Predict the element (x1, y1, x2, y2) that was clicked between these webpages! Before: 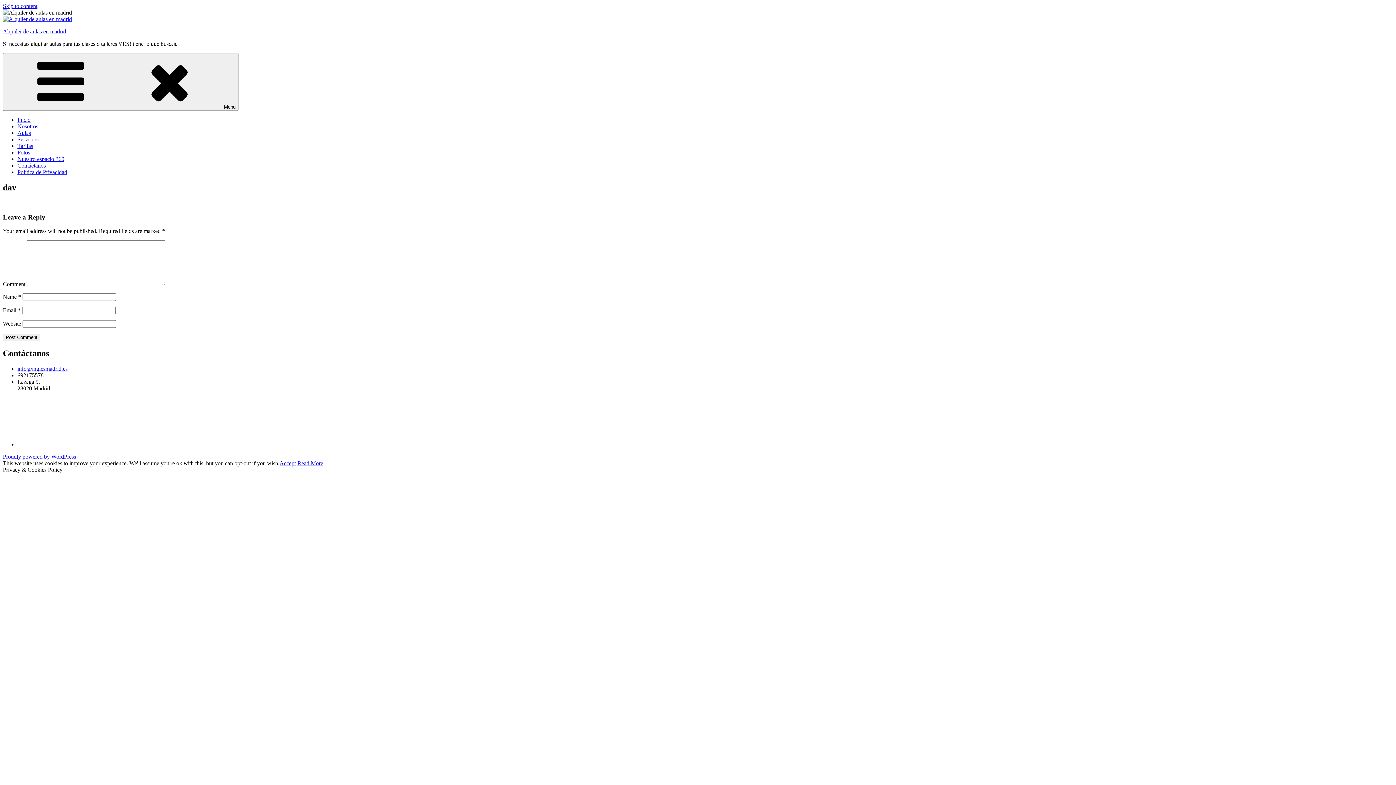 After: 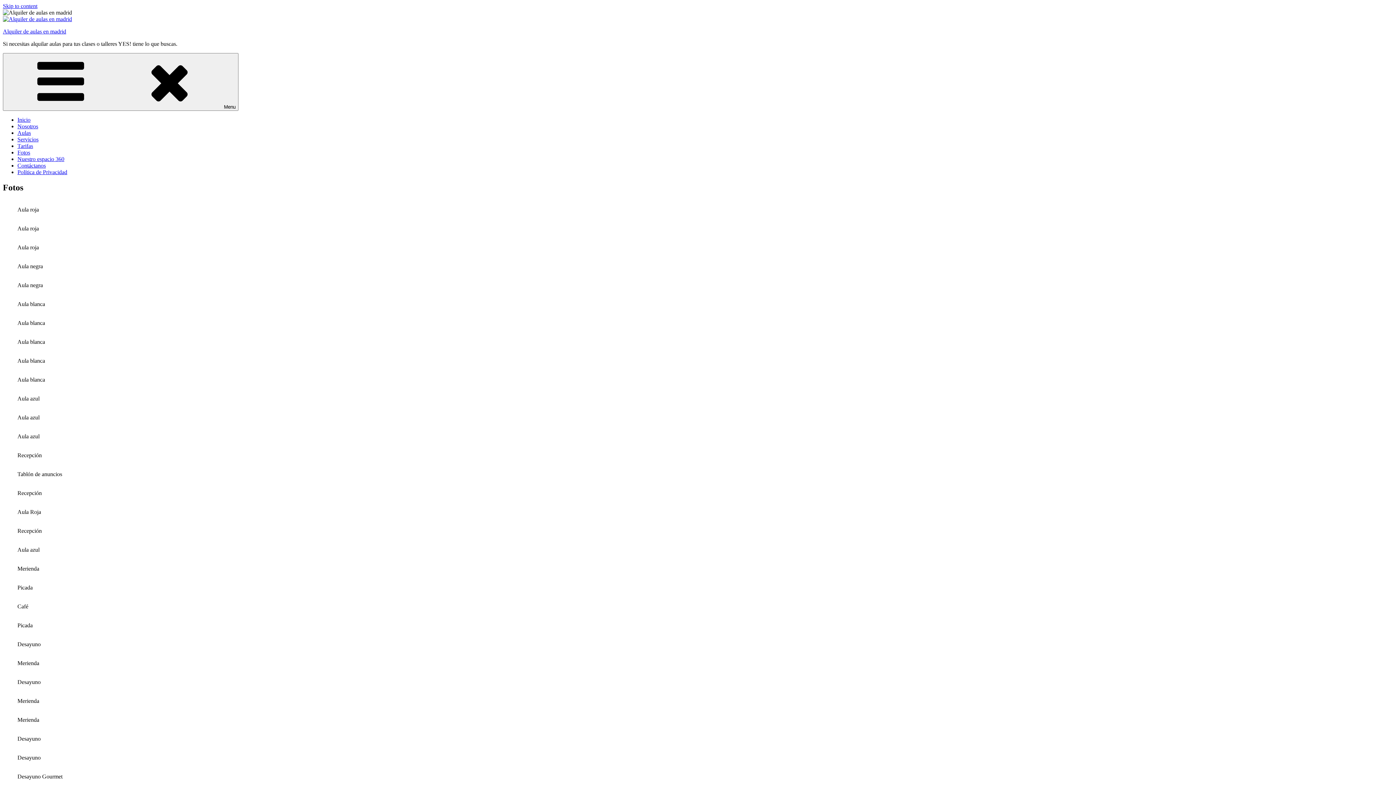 Action: label: Fotos bbox: (17, 149, 30, 155)